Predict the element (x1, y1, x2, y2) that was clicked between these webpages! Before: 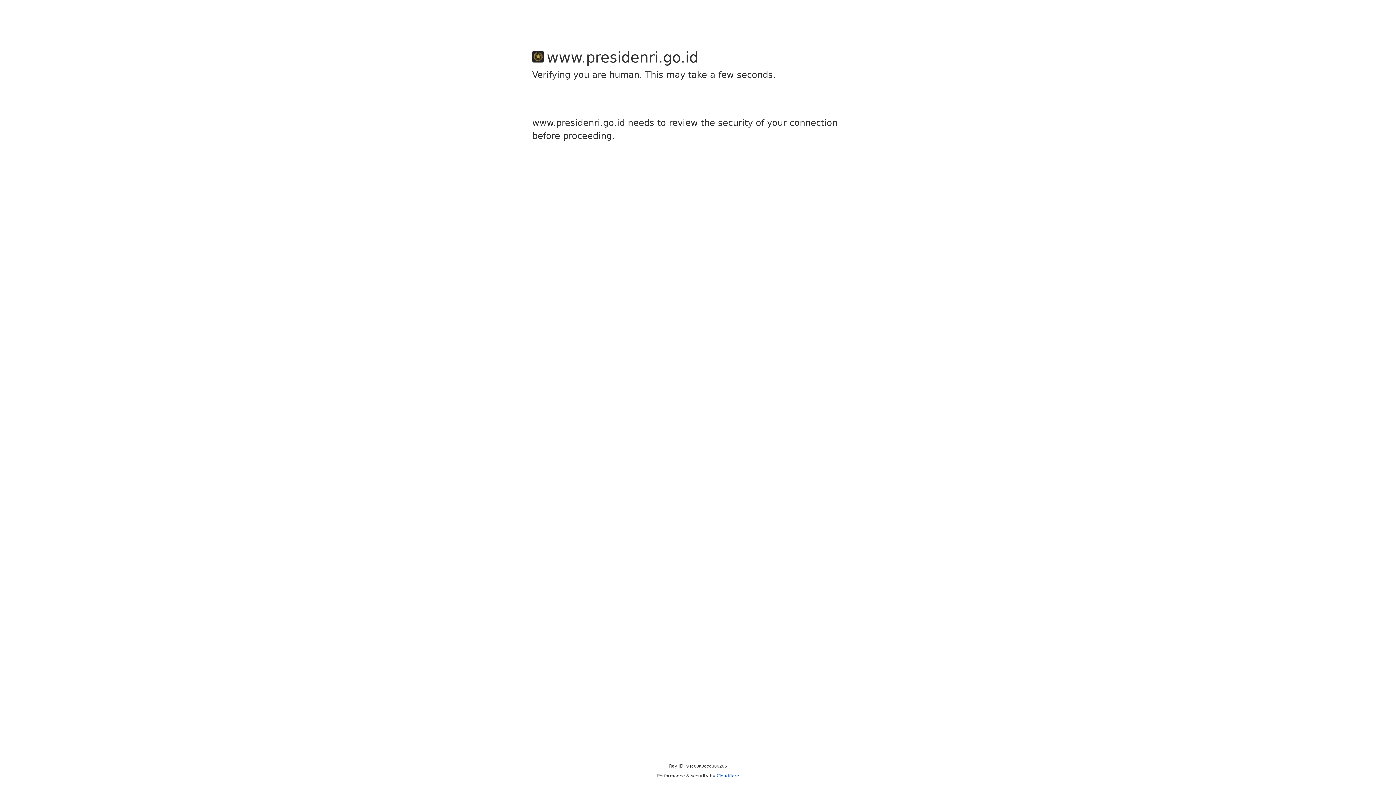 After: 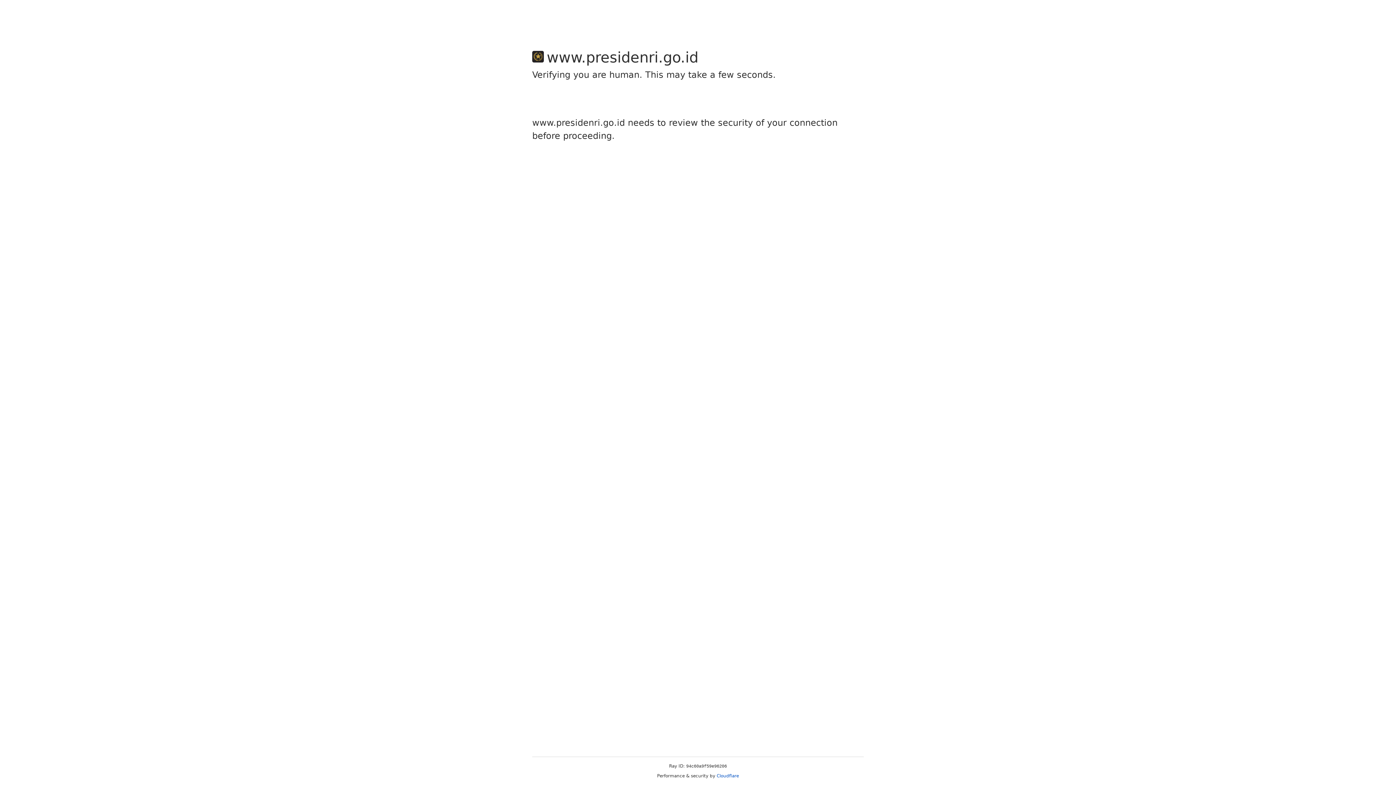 Action: label: Cloudflare bbox: (716, 773, 739, 778)